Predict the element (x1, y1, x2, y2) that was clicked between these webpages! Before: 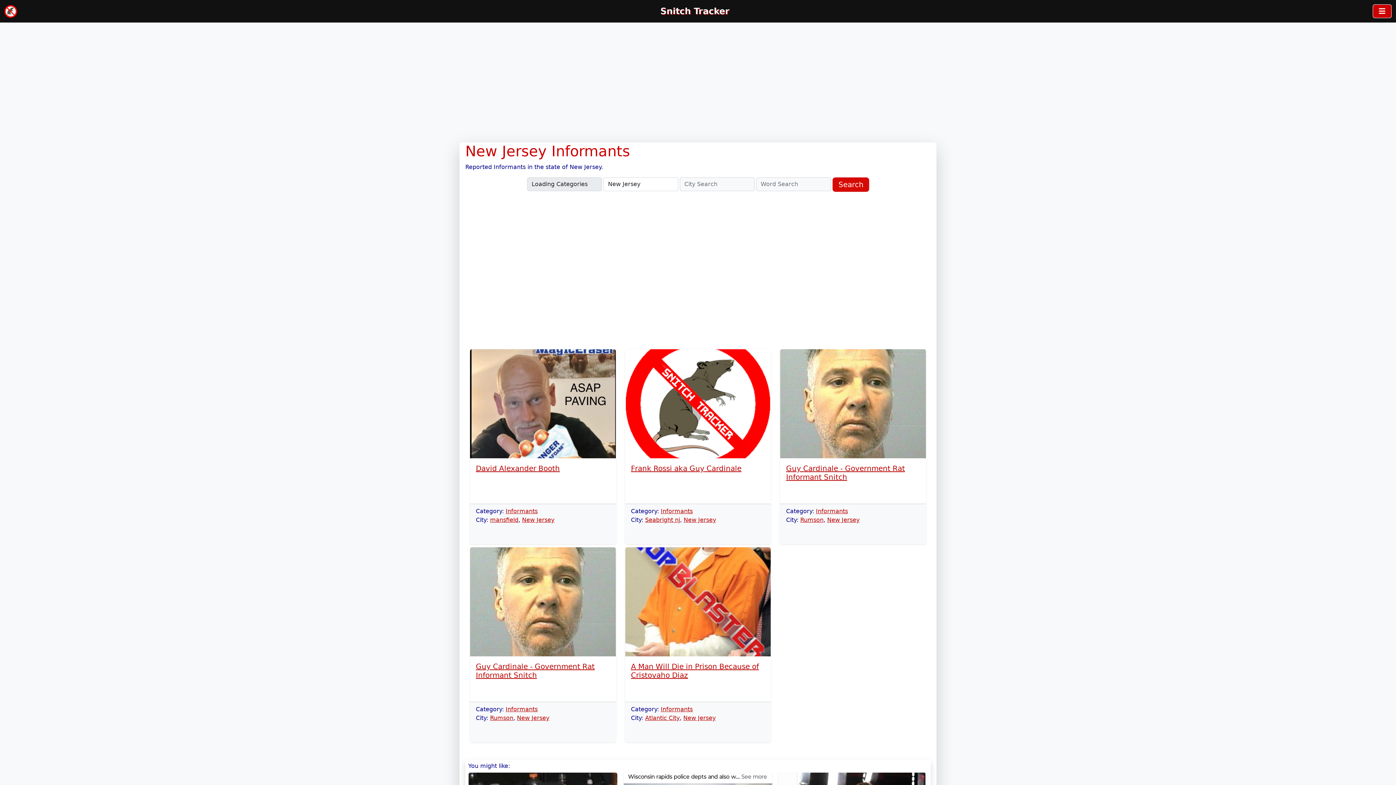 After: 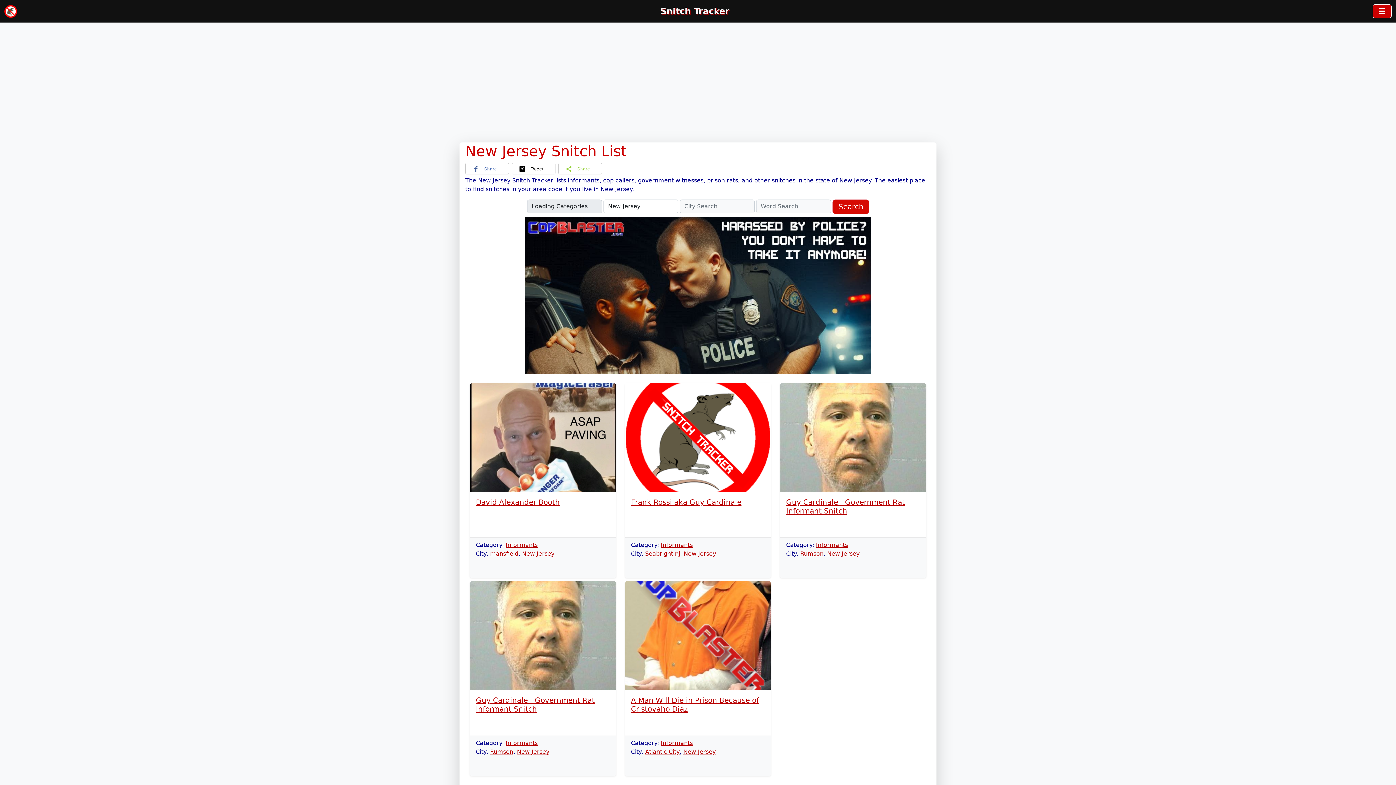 Action: label: New Jersey bbox: (683, 516, 716, 523)